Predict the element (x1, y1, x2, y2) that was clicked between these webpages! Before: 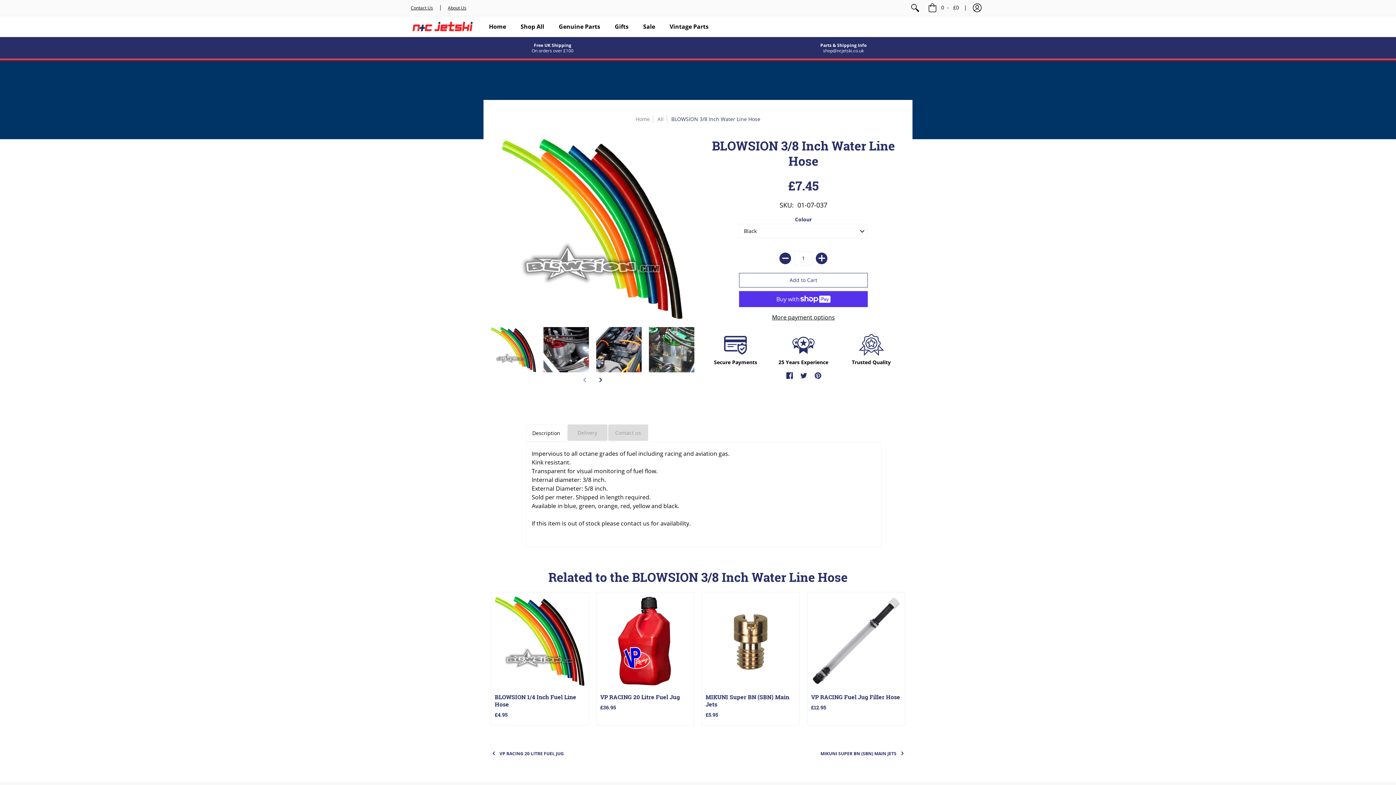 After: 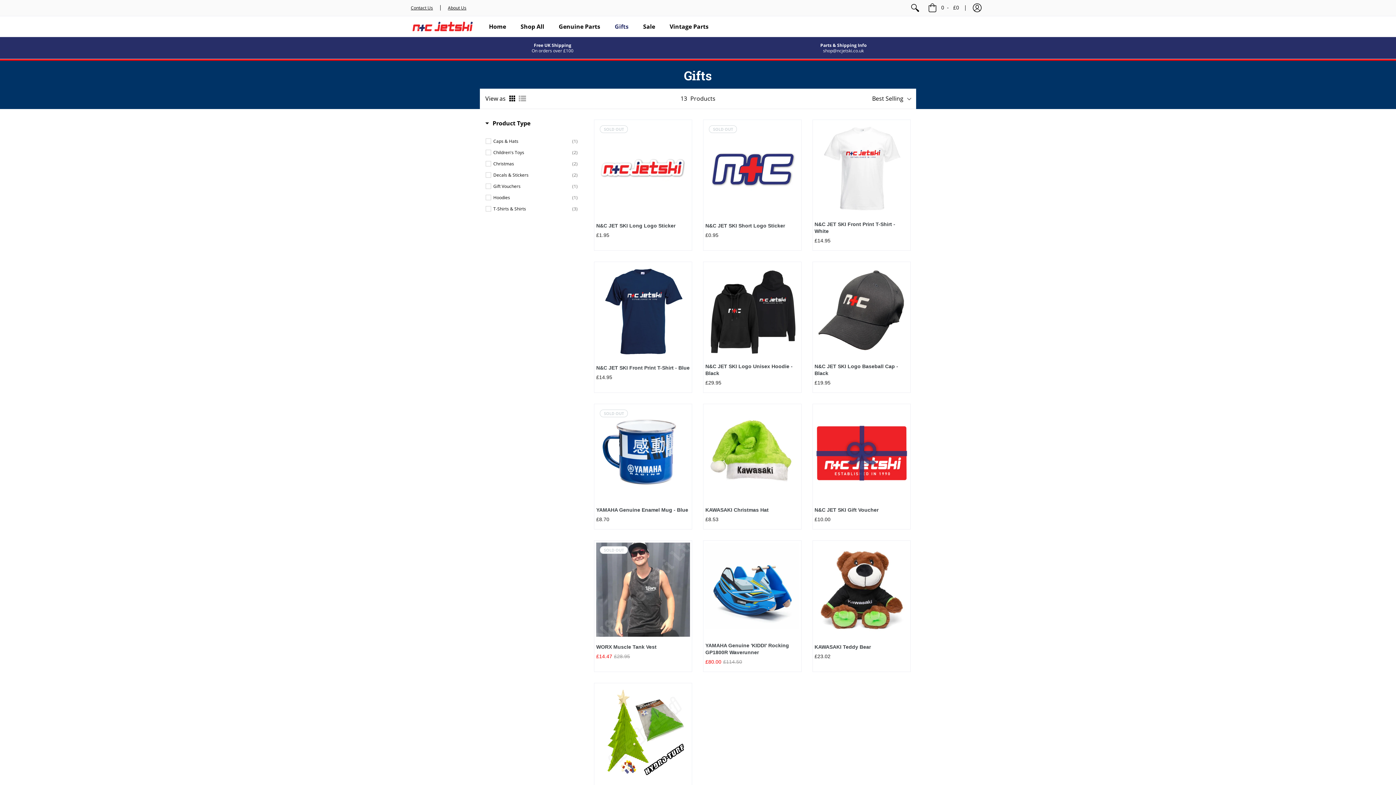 Action: label: Gifts bbox: (607, 16, 636, 36)